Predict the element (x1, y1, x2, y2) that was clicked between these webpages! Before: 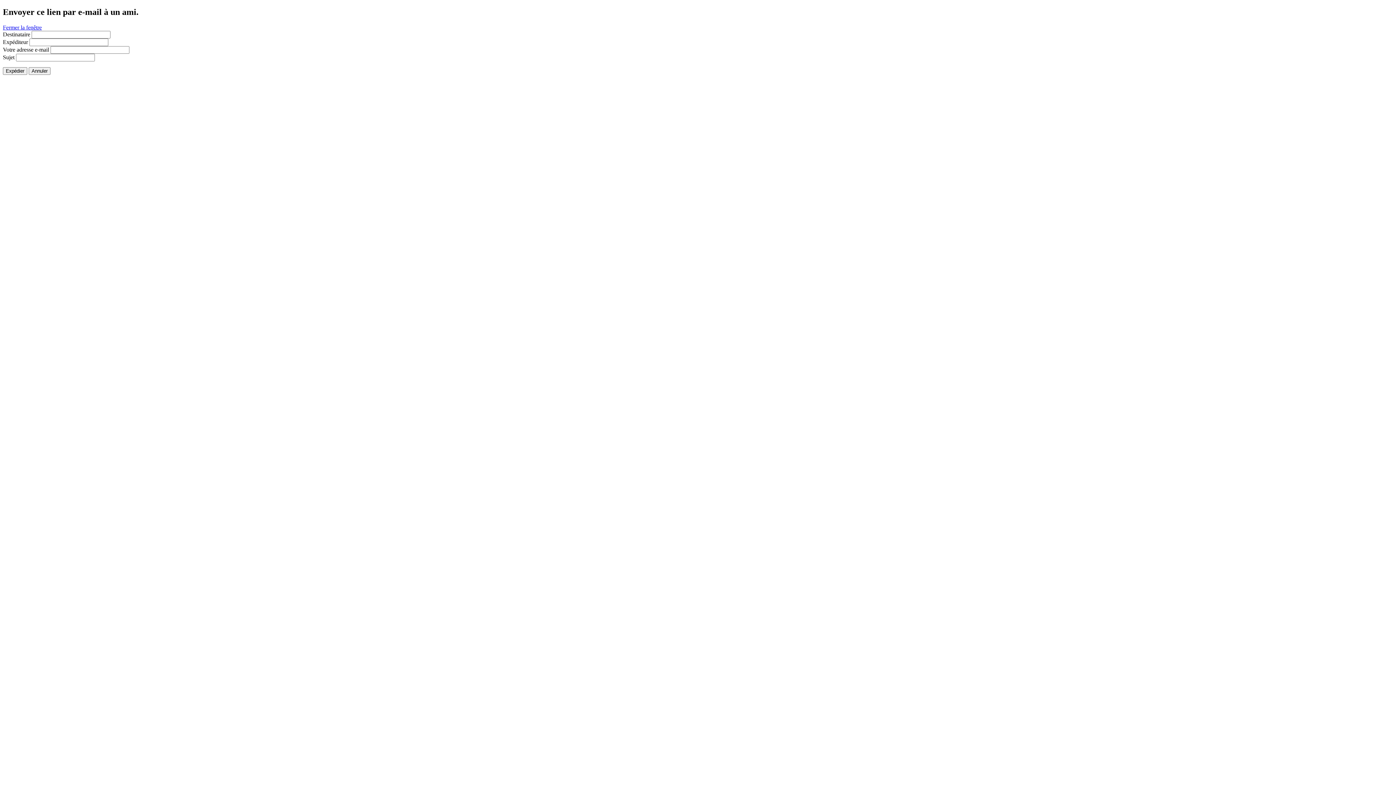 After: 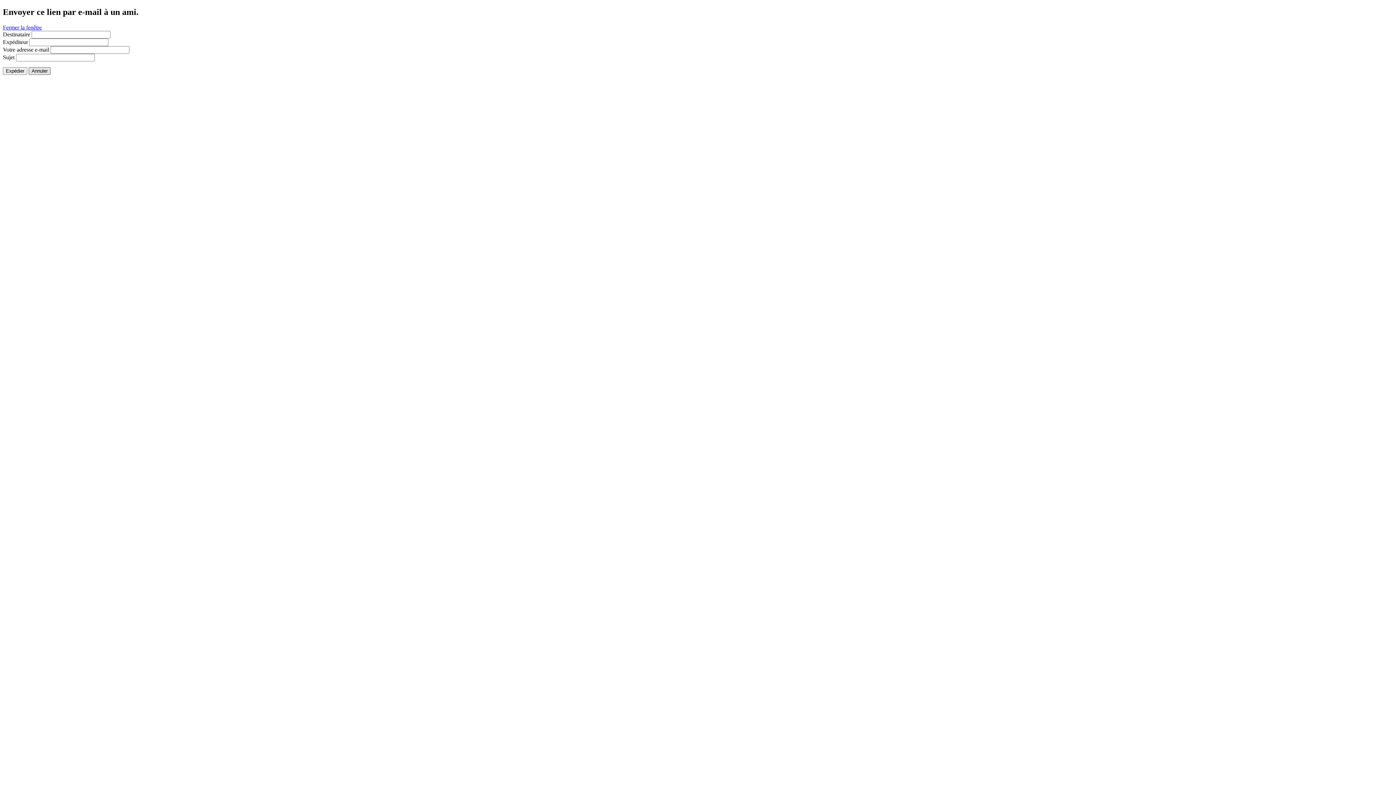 Action: bbox: (28, 67, 50, 74) label: Annuler